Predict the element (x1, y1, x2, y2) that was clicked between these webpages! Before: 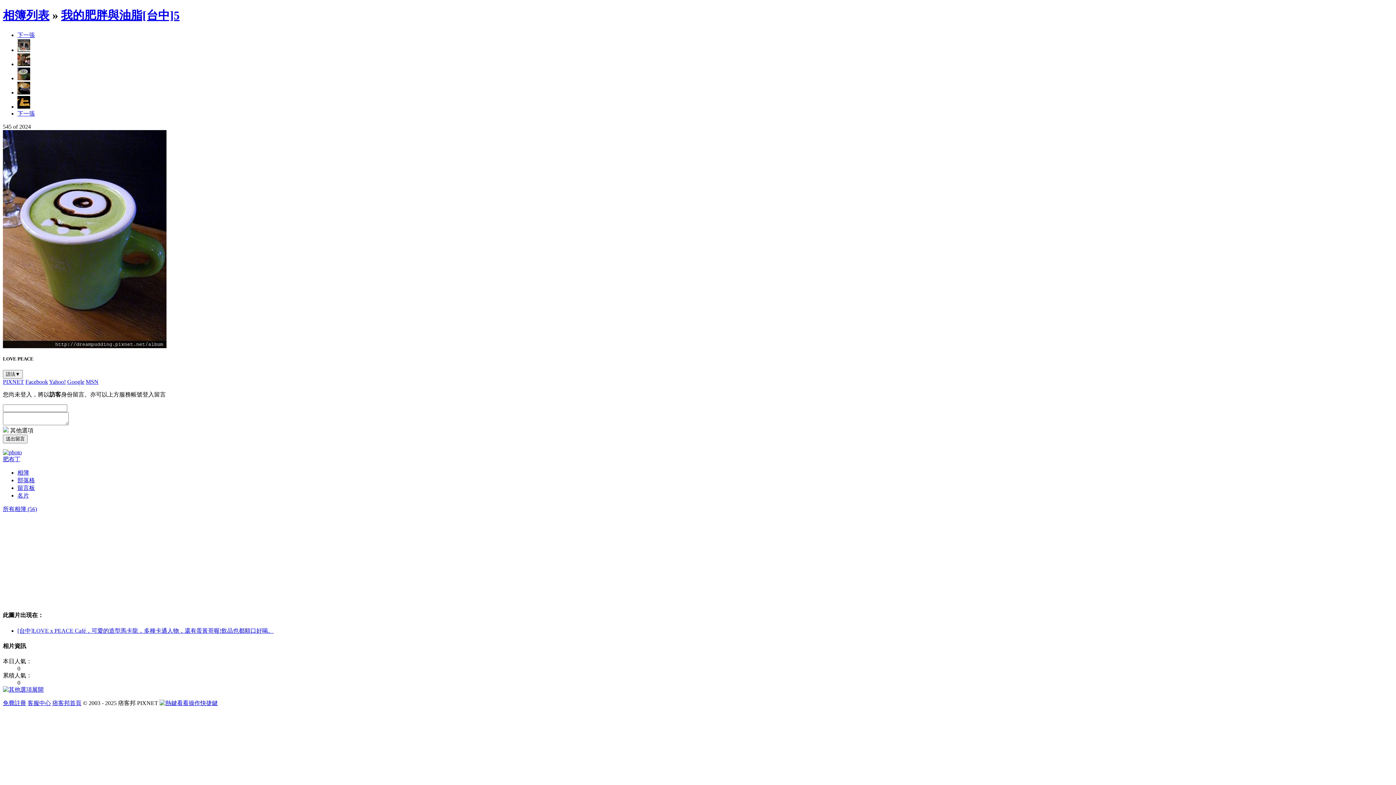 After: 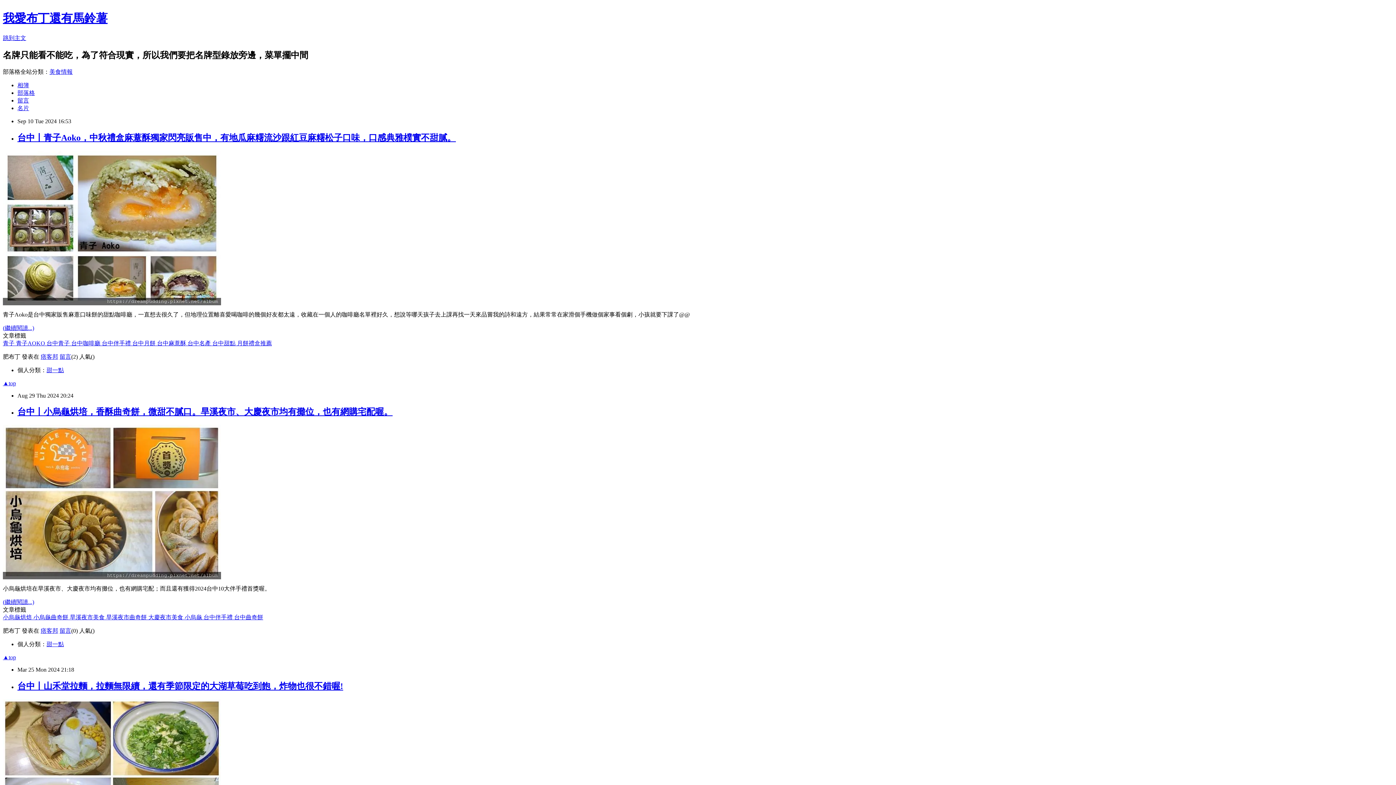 Action: label: 部落格 bbox: (17, 477, 34, 483)